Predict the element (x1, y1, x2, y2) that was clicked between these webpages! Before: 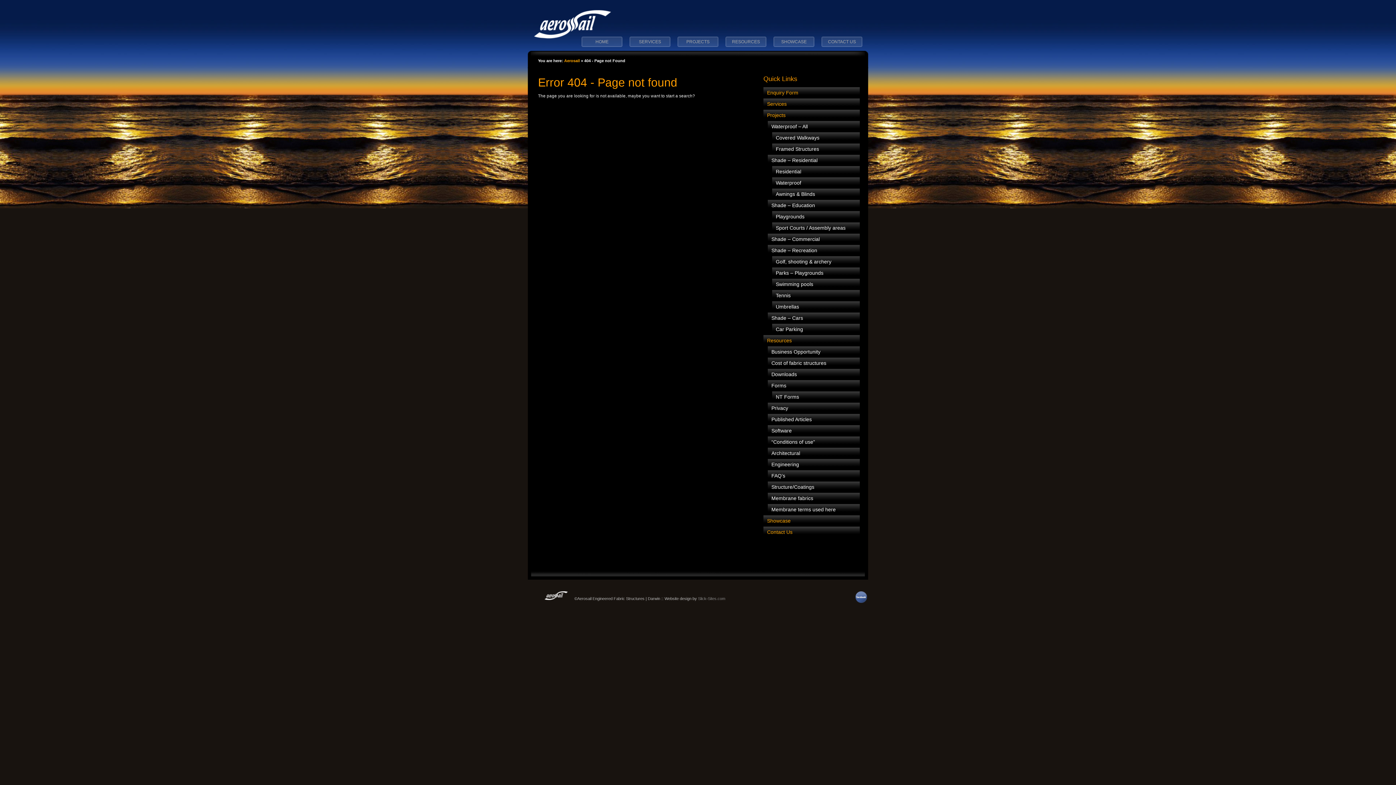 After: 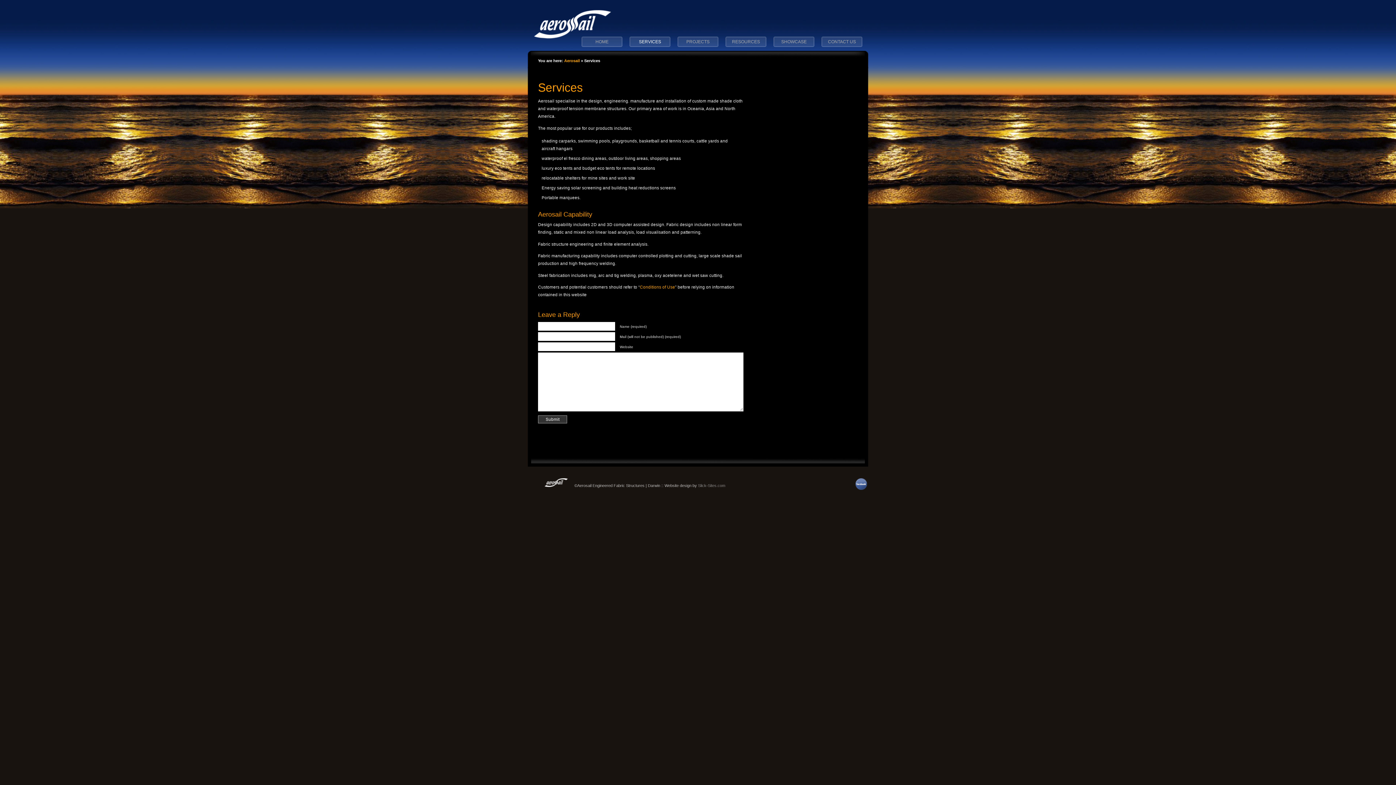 Action: label: SERVICES bbox: (626, 36, 674, 48)